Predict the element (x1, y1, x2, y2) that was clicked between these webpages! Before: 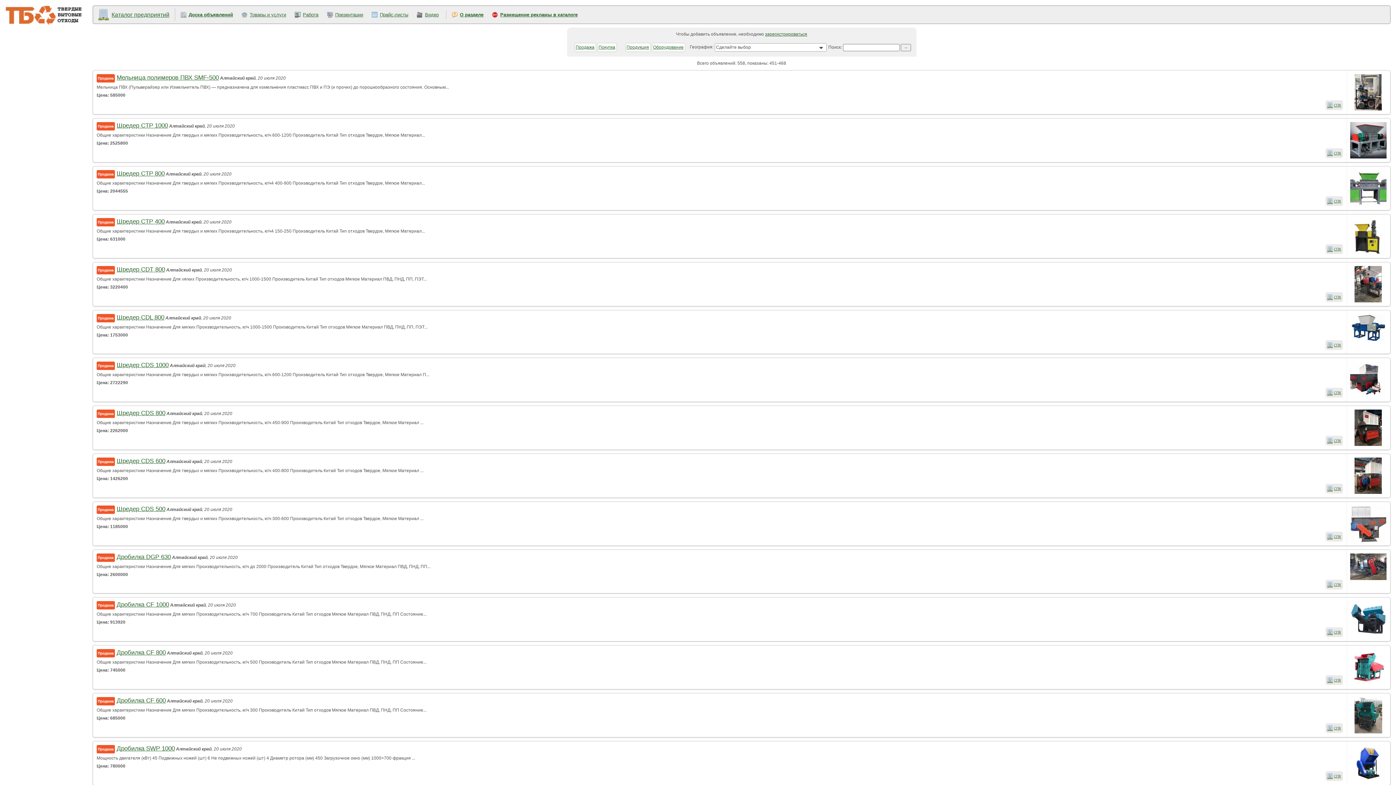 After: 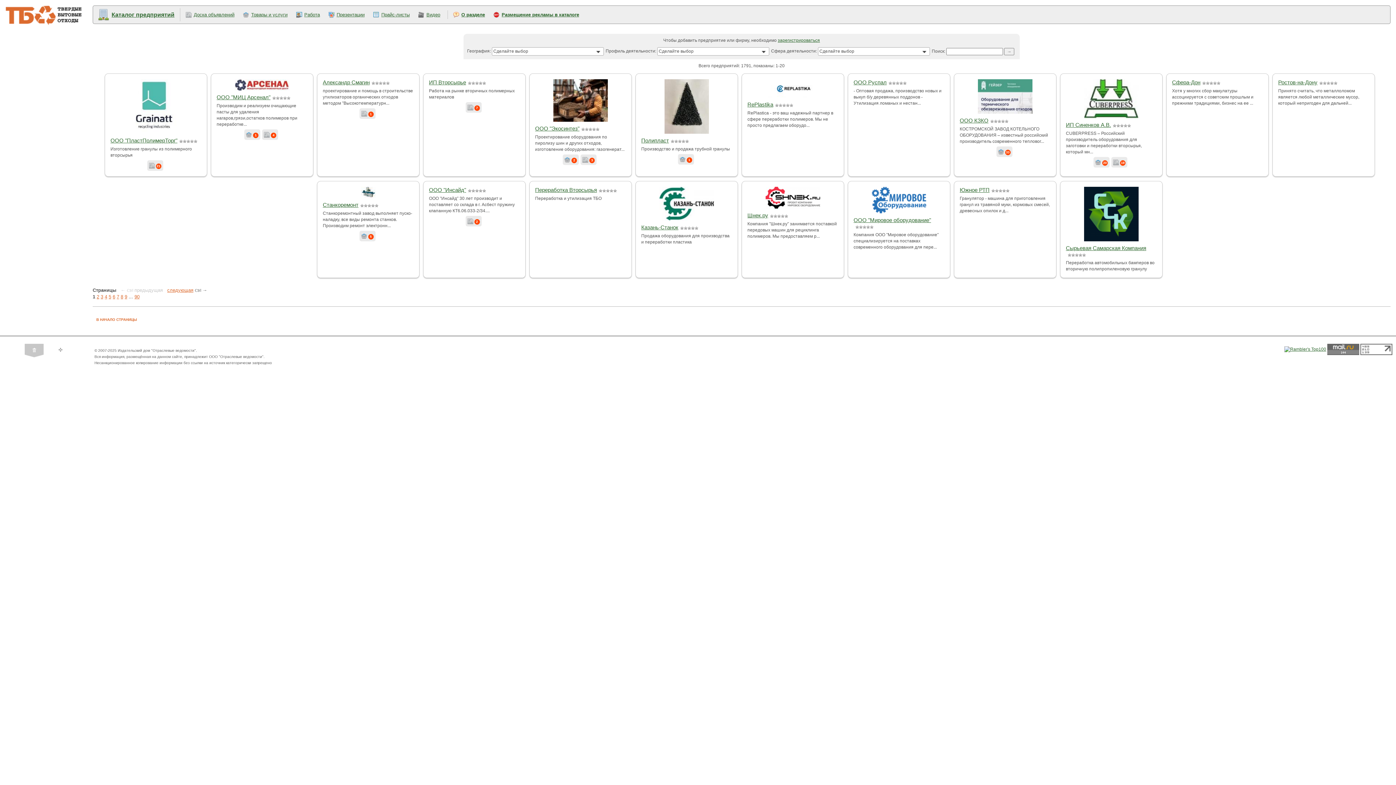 Action: label: Каталог предприятий bbox: (111, 11, 169, 17)